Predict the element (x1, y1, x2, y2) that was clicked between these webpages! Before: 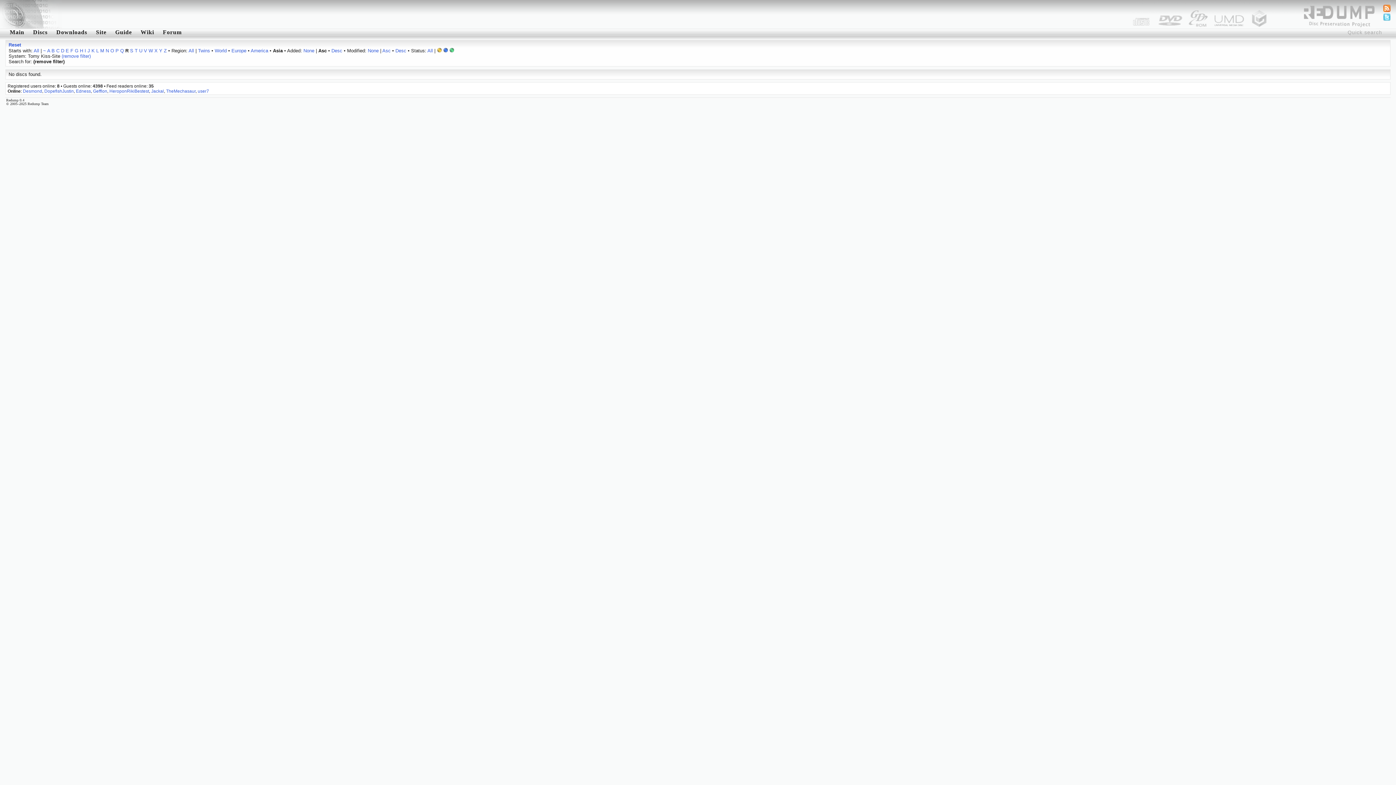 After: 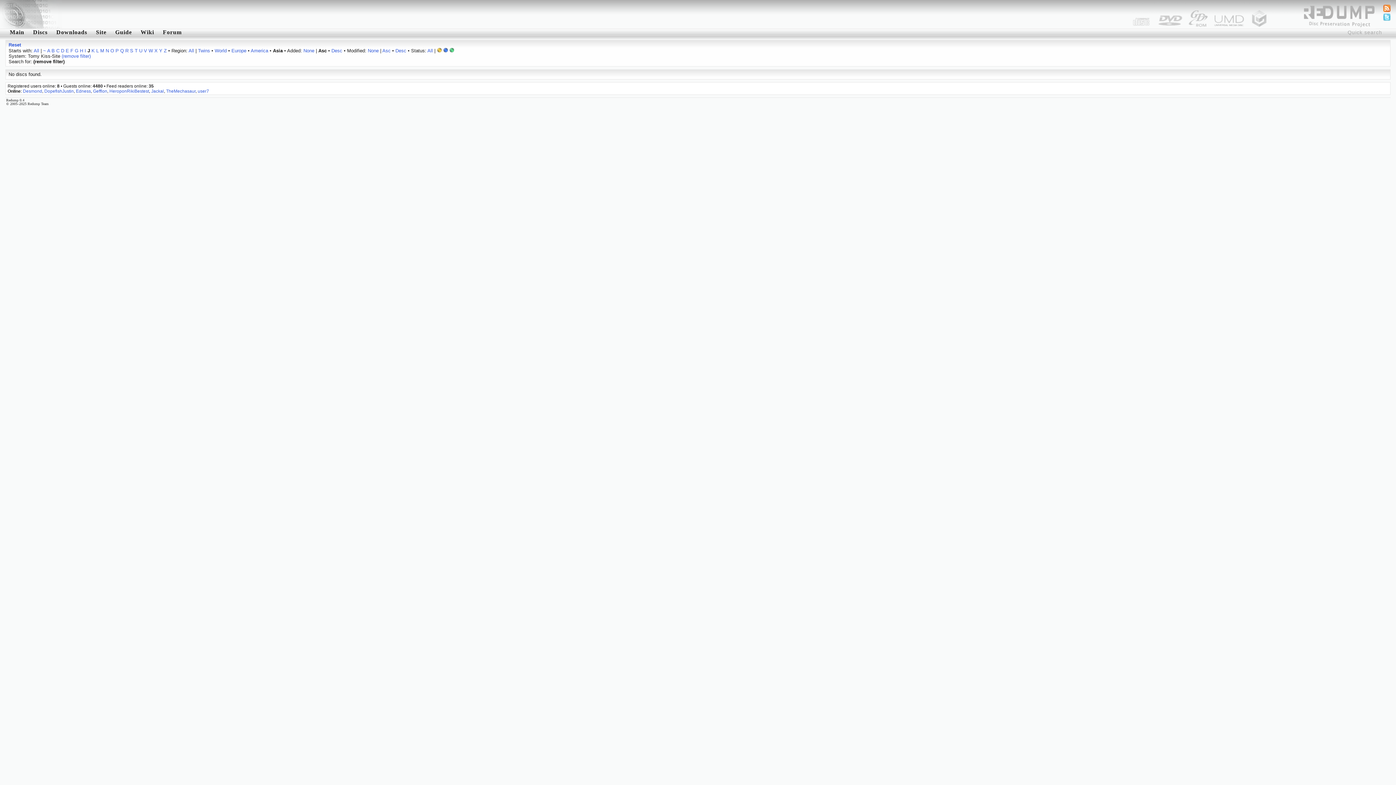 Action: bbox: (87, 48, 90, 53) label: J